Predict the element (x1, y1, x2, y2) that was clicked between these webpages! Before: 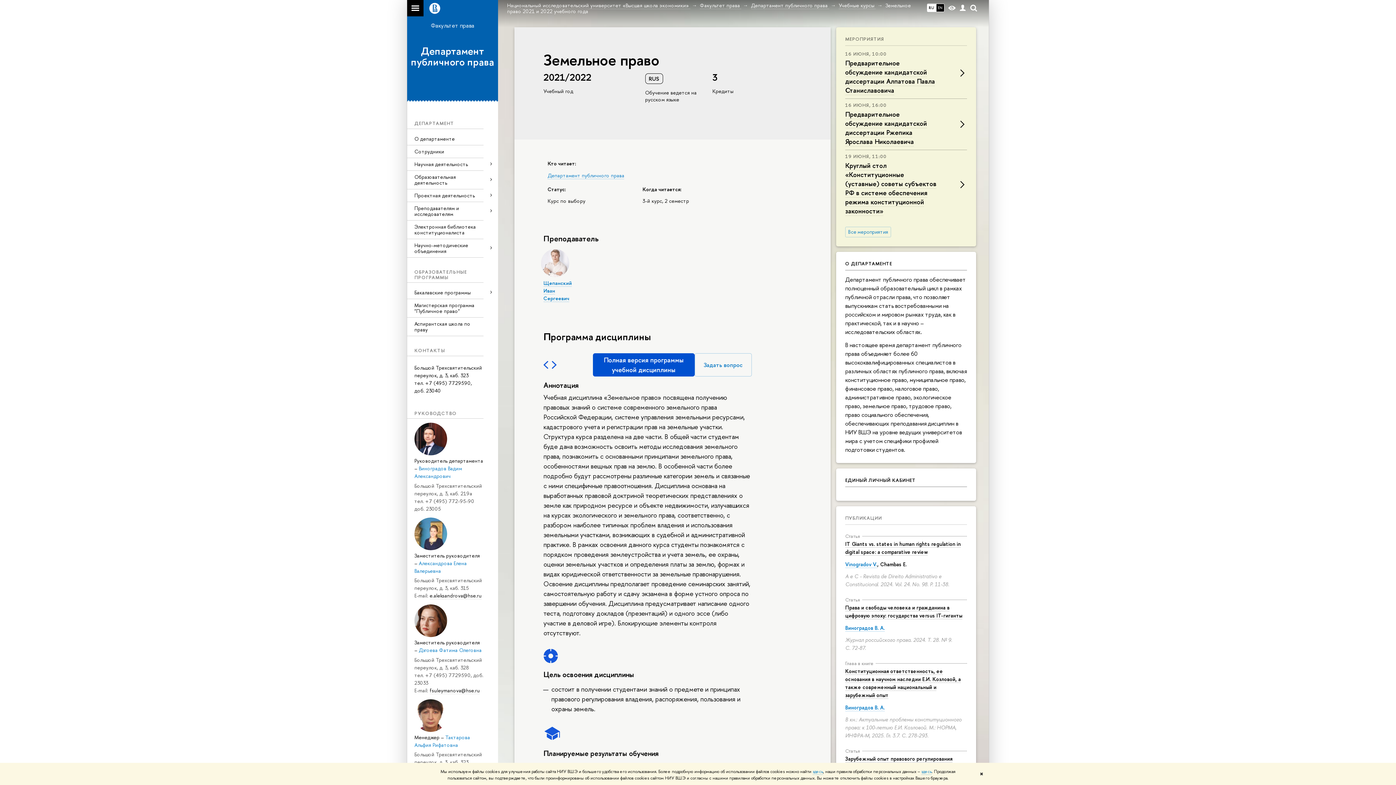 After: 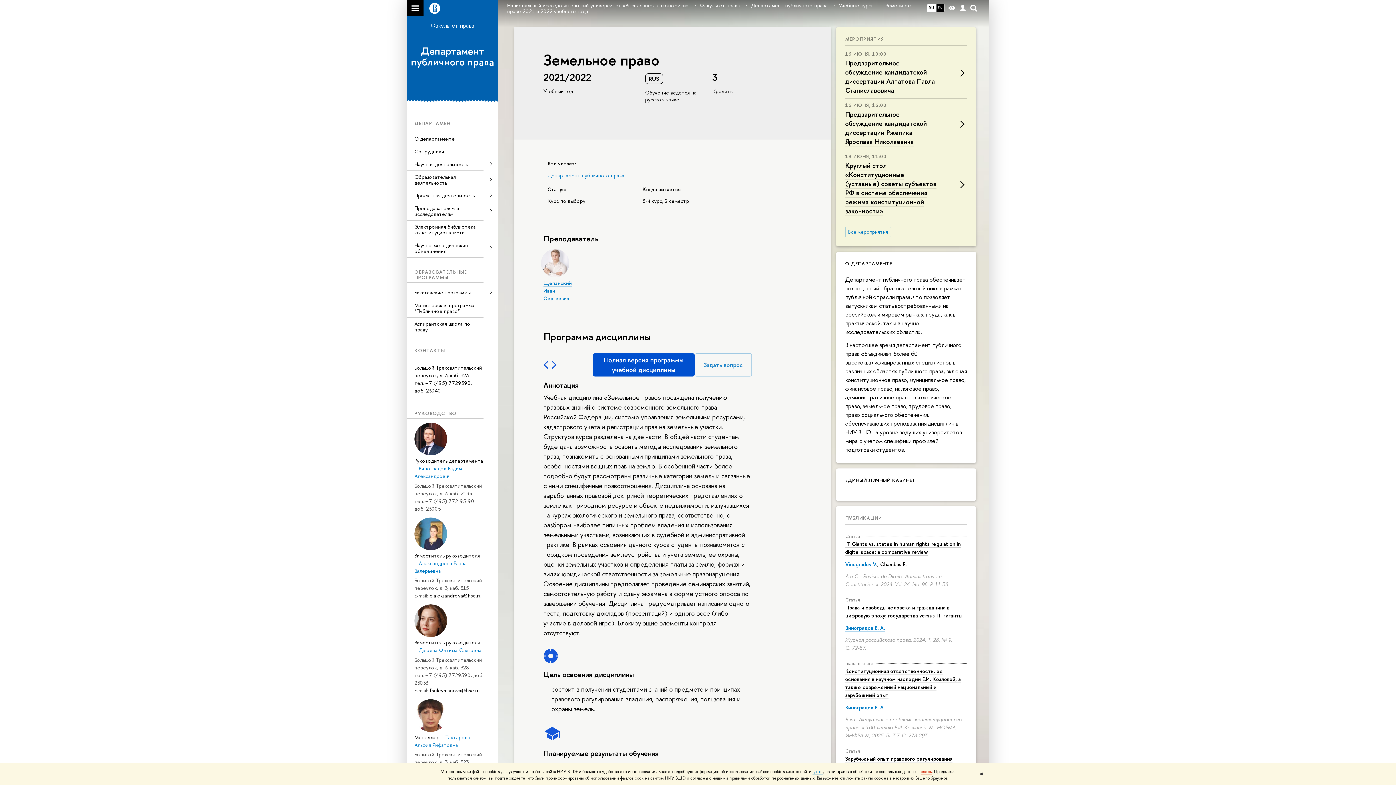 Action: label: здесь bbox: (921, 769, 932, 775)